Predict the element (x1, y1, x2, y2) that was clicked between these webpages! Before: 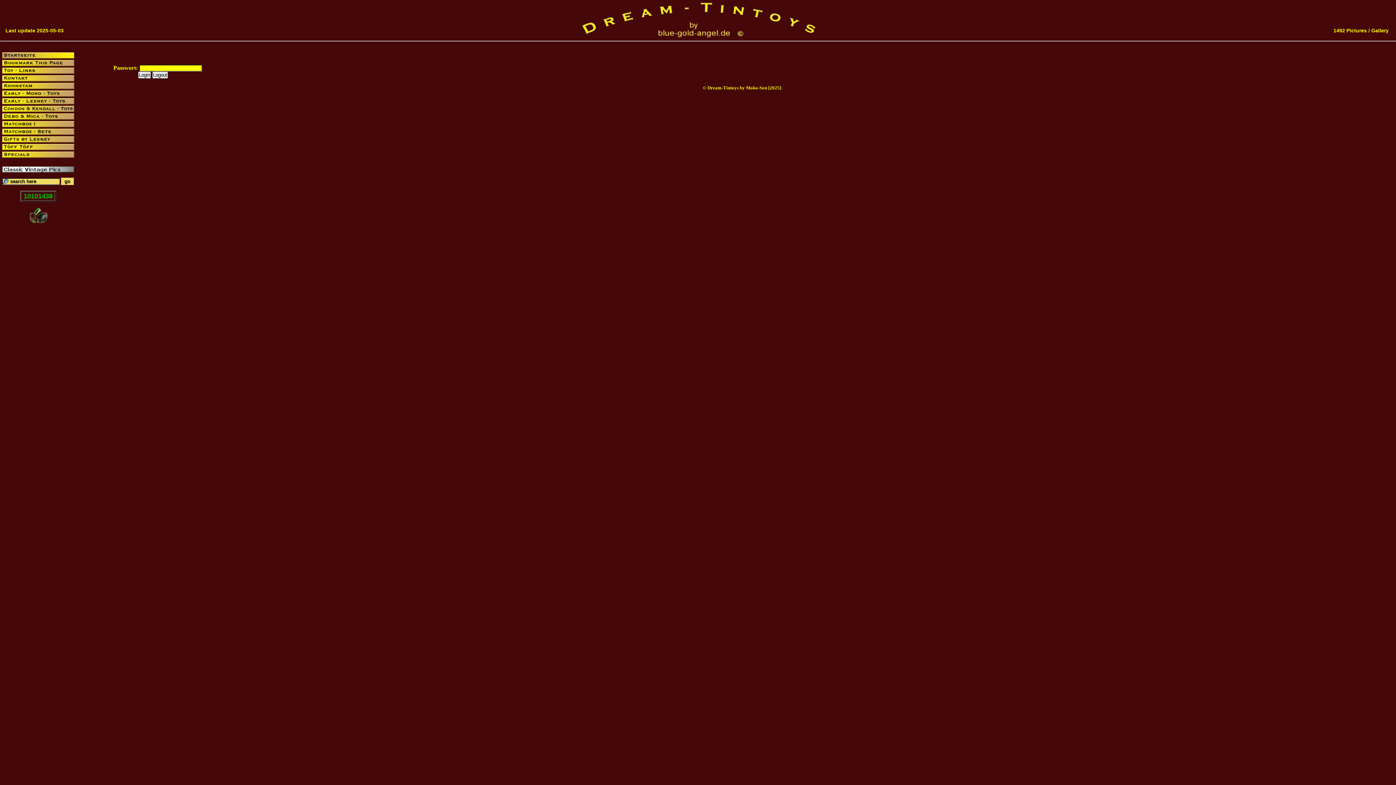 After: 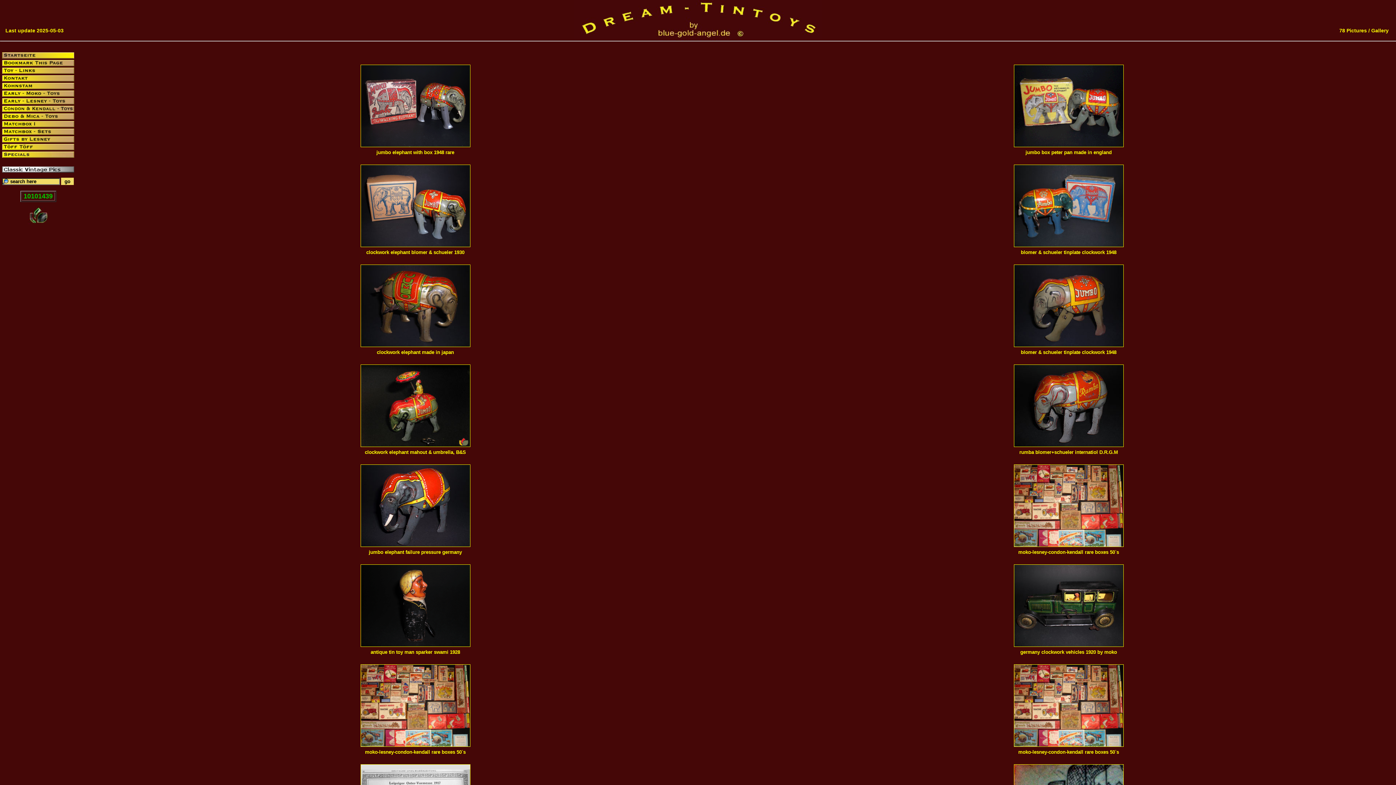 Action: bbox: (2, 84, 74, 90)